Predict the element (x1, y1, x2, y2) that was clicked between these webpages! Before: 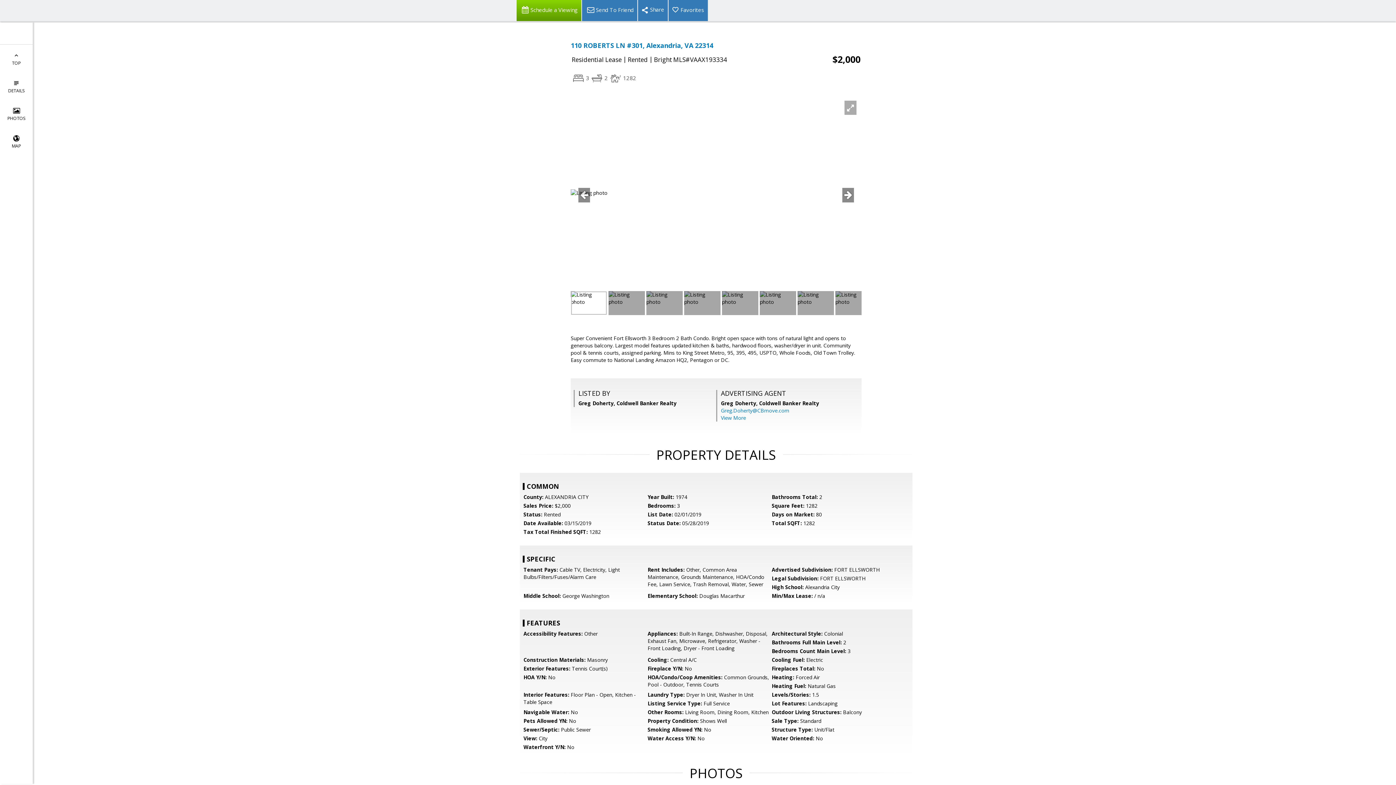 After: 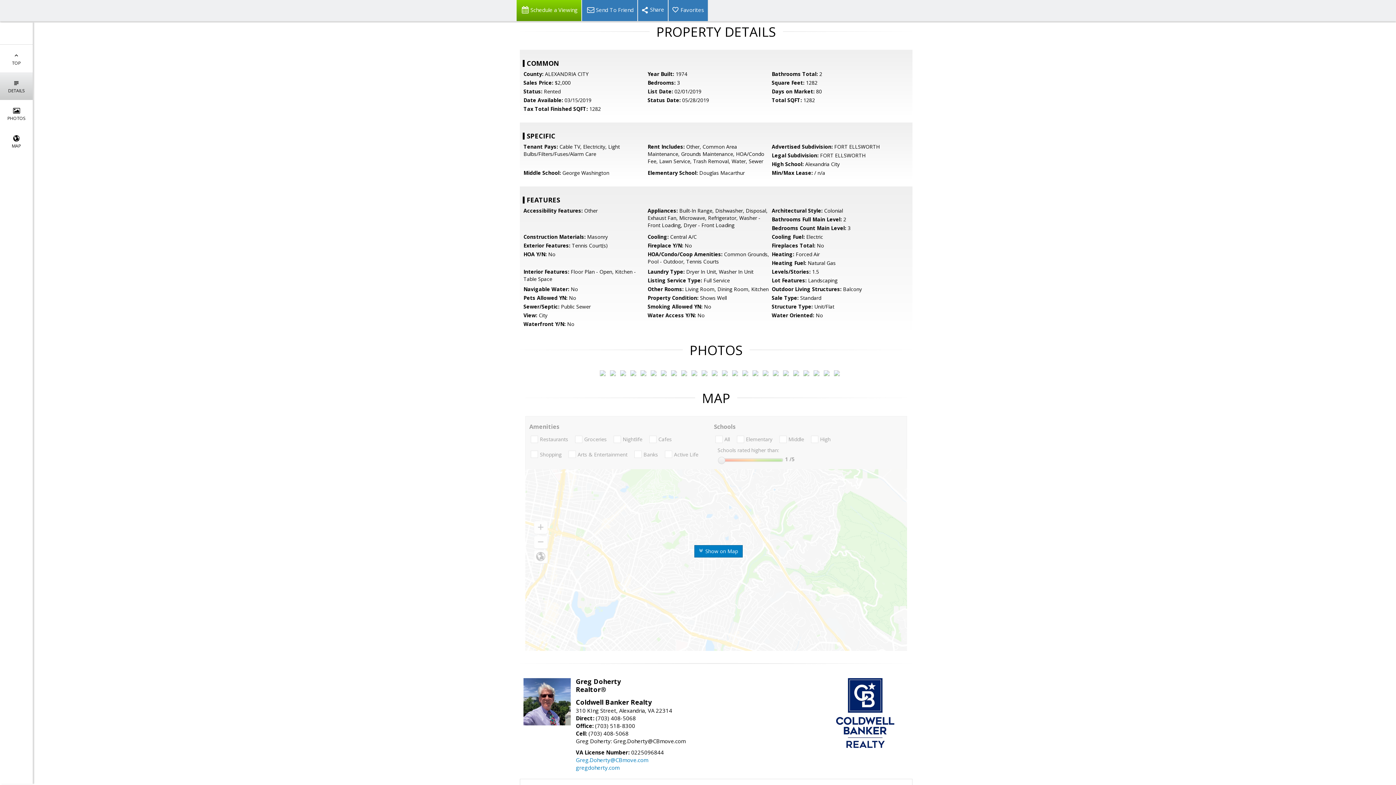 Action: label: 
DETAILS bbox: (0, 72, 32, 100)